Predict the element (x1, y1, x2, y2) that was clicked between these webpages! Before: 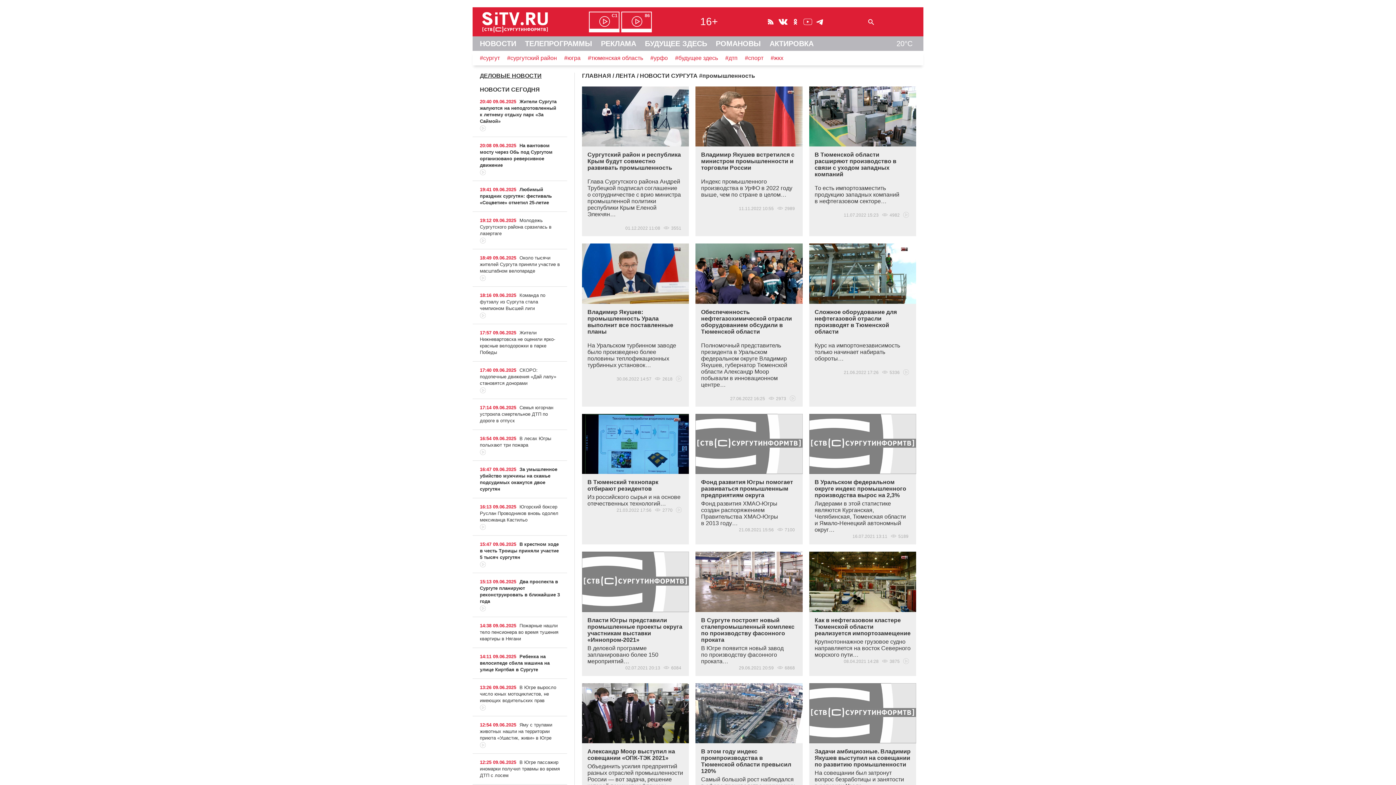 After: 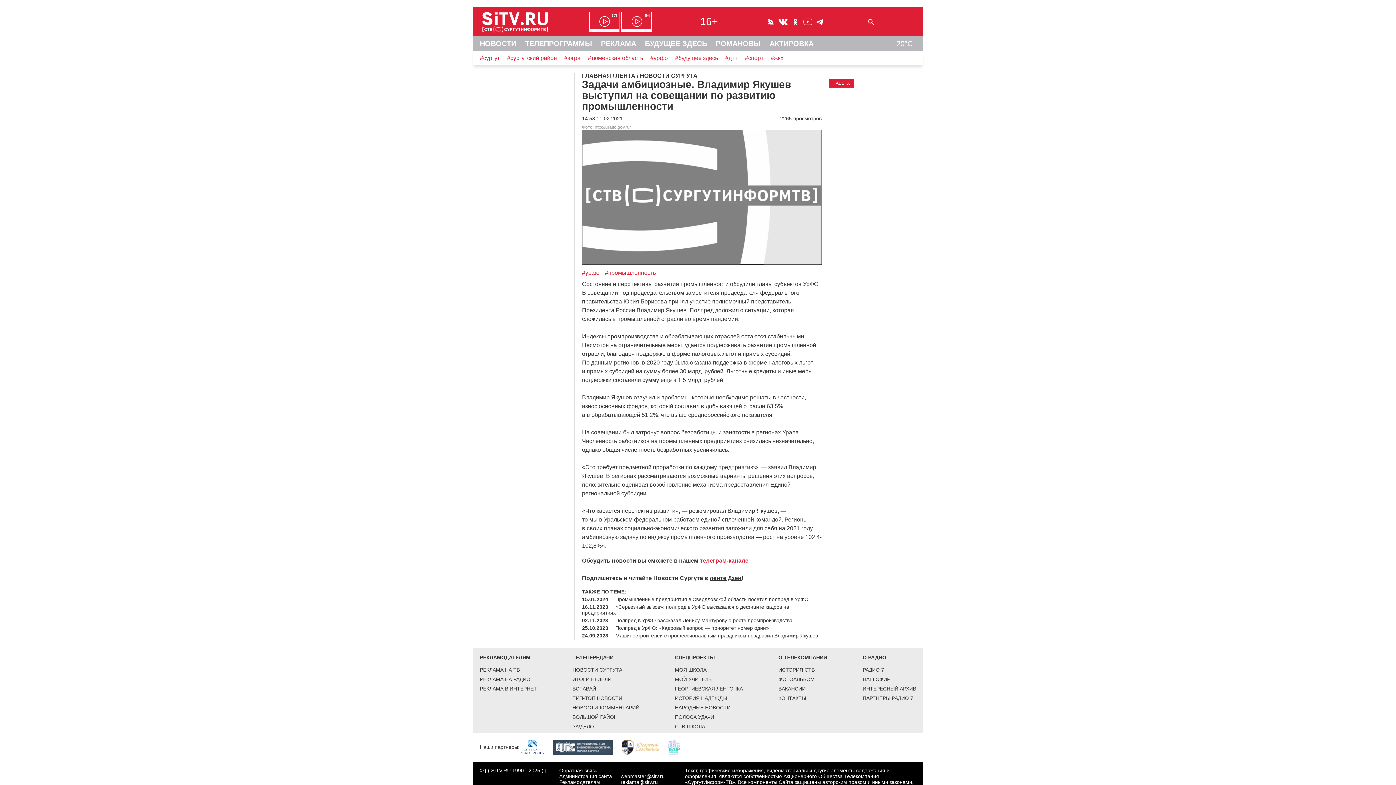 Action: bbox: (814, 748, 910, 768) label: Задачи амбициозные. Владимир Якушев выступил на совещании по развитию промышленности